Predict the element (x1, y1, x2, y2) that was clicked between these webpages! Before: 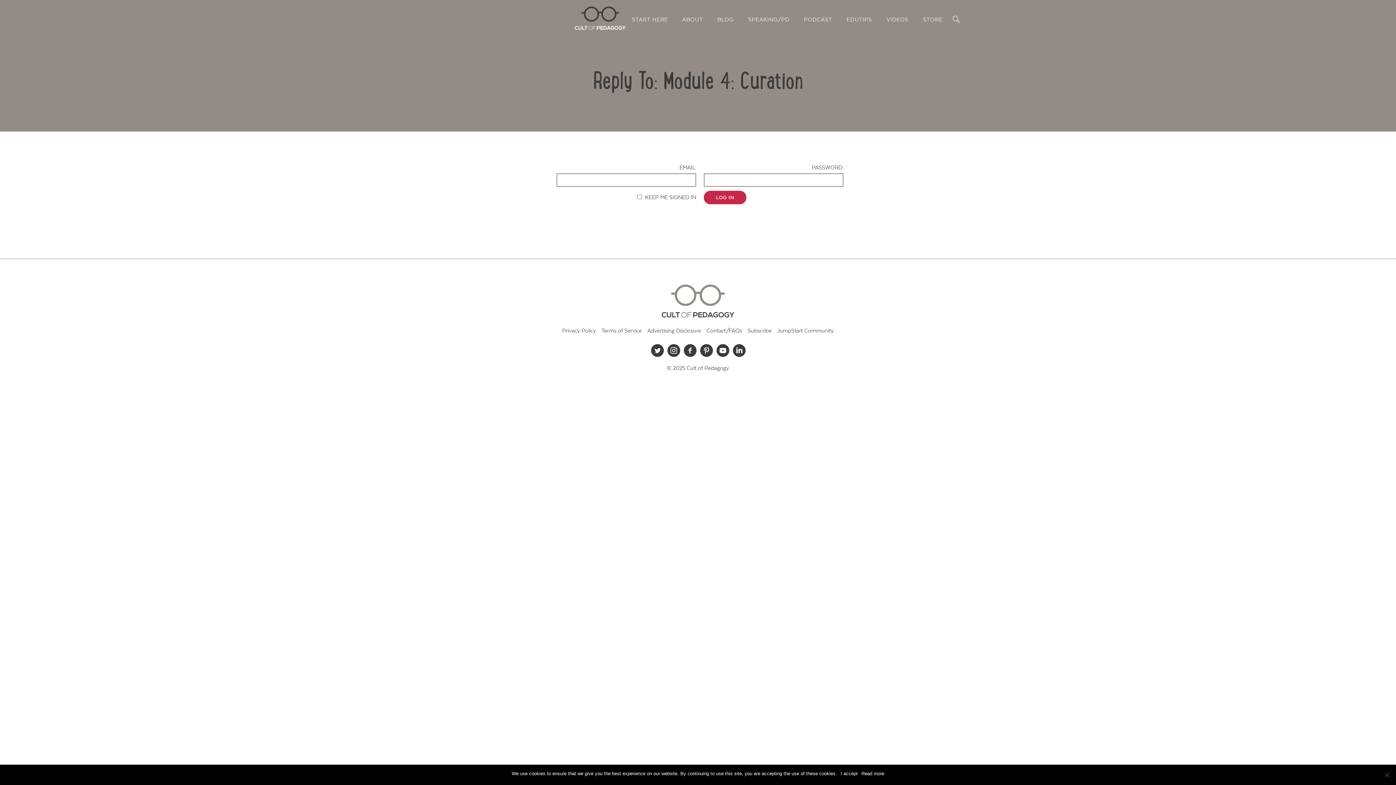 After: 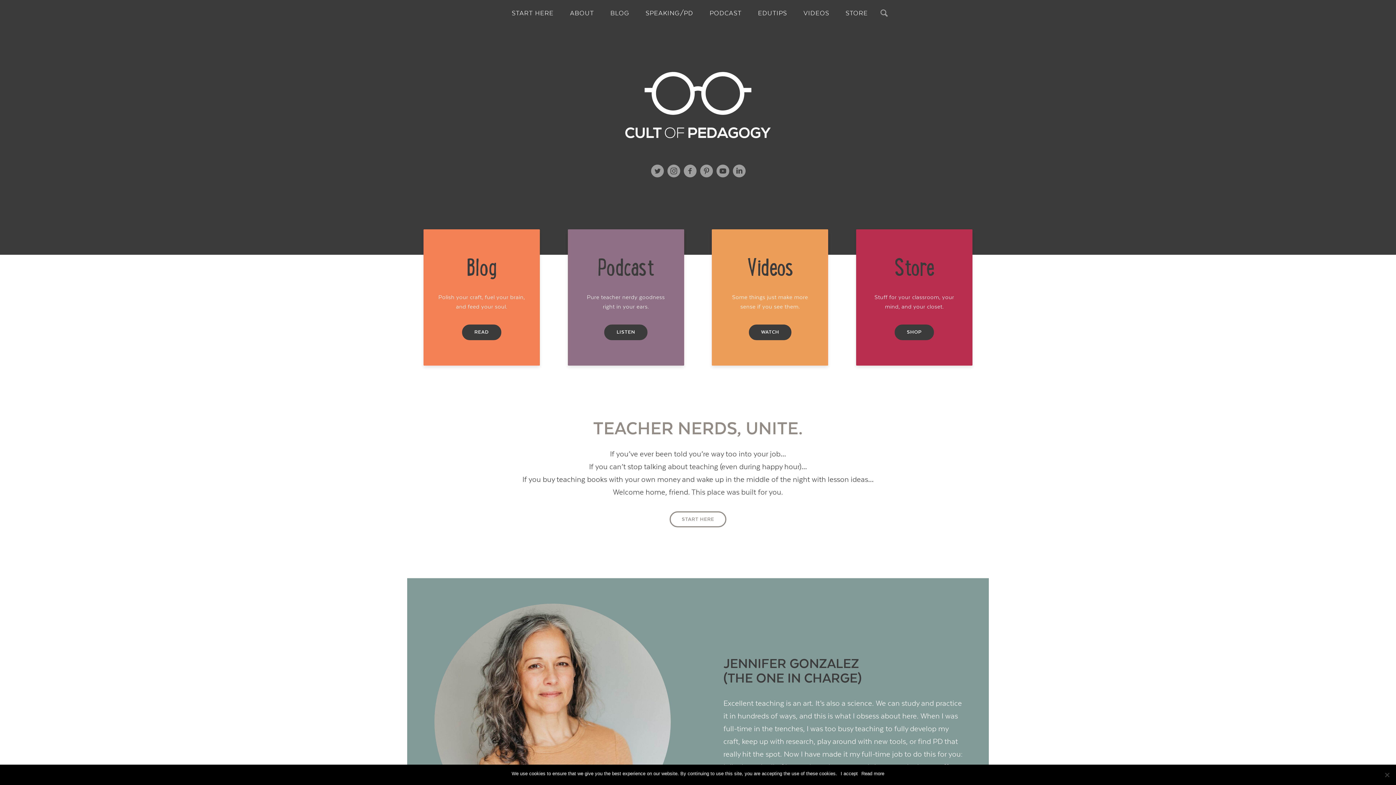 Action: bbox: (661, 296, 734, 304)